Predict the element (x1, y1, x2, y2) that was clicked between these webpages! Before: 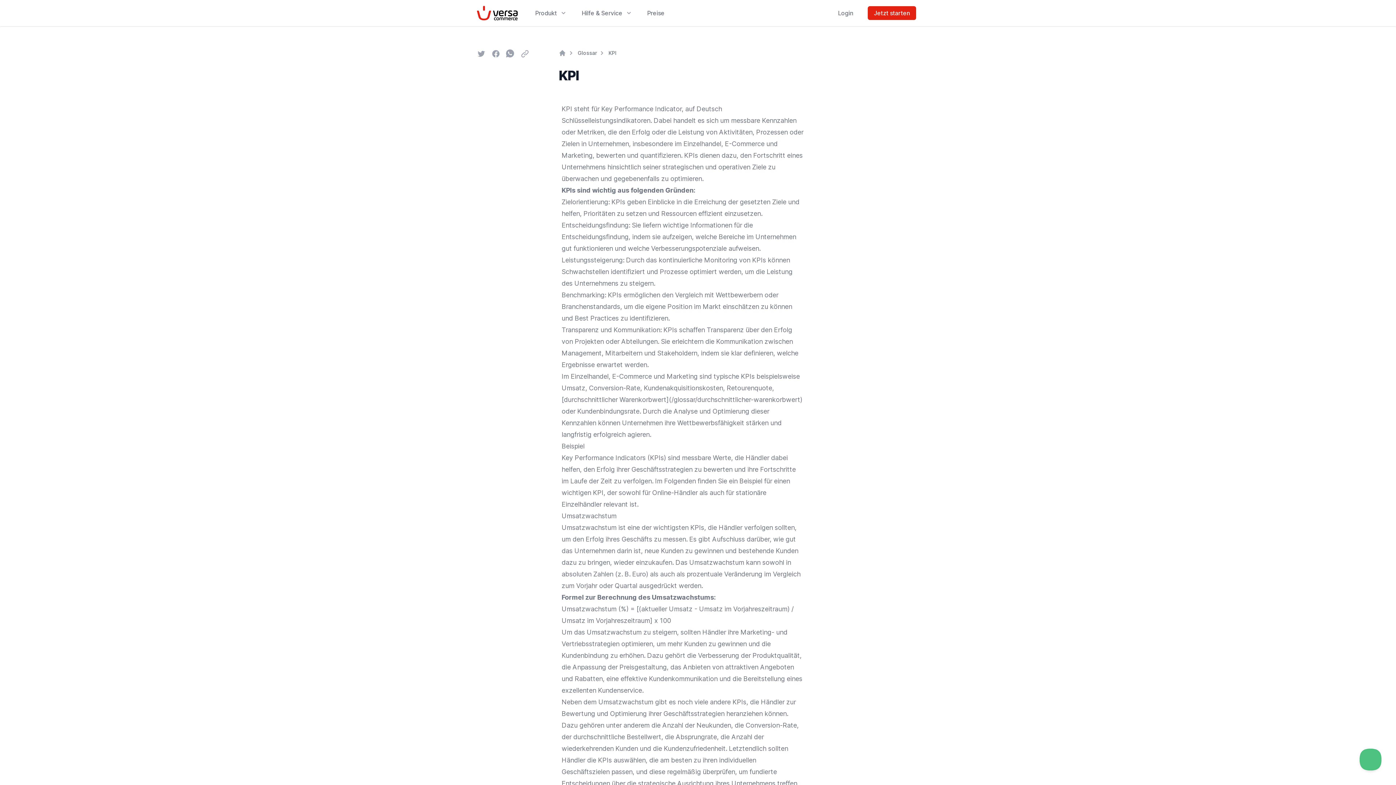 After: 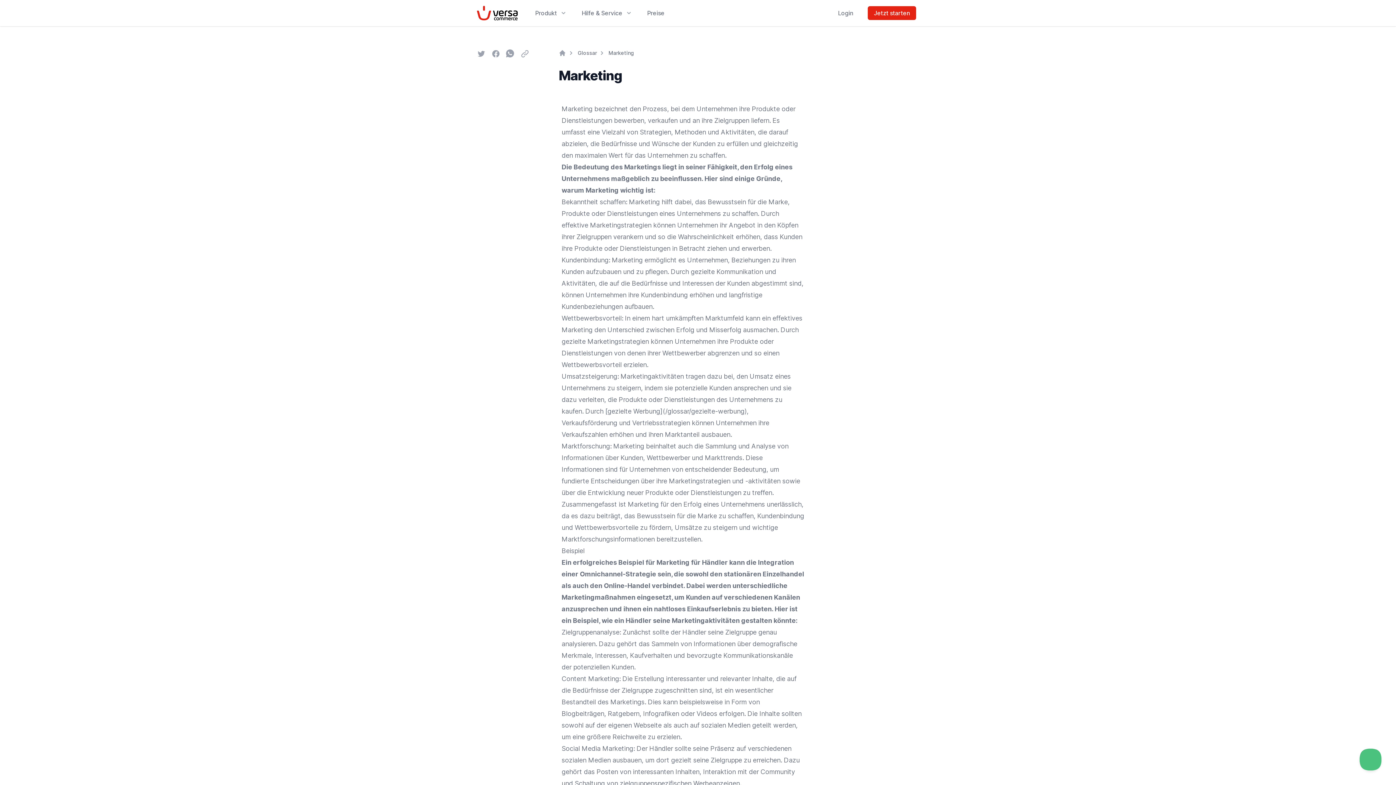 Action: bbox: (561, 151, 592, 159) label: Marketing